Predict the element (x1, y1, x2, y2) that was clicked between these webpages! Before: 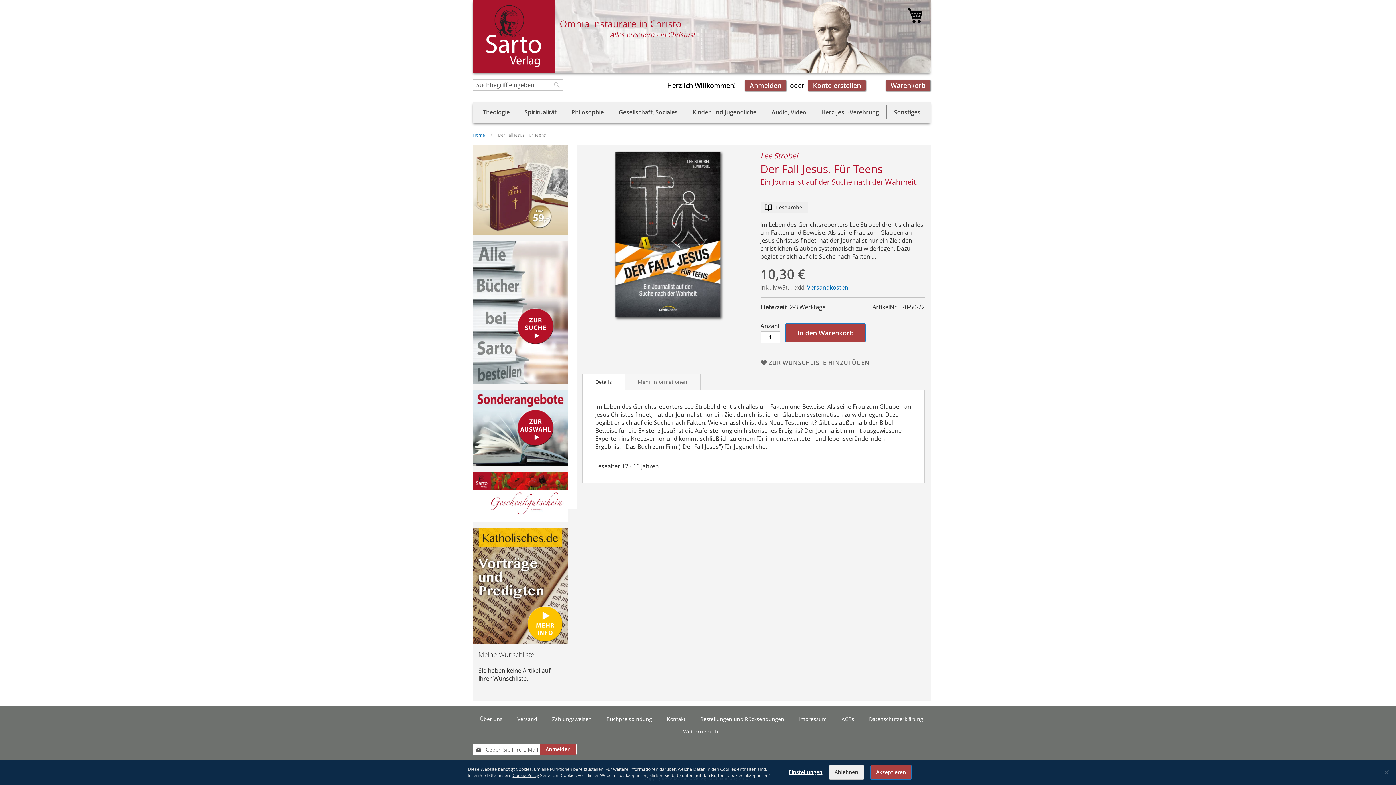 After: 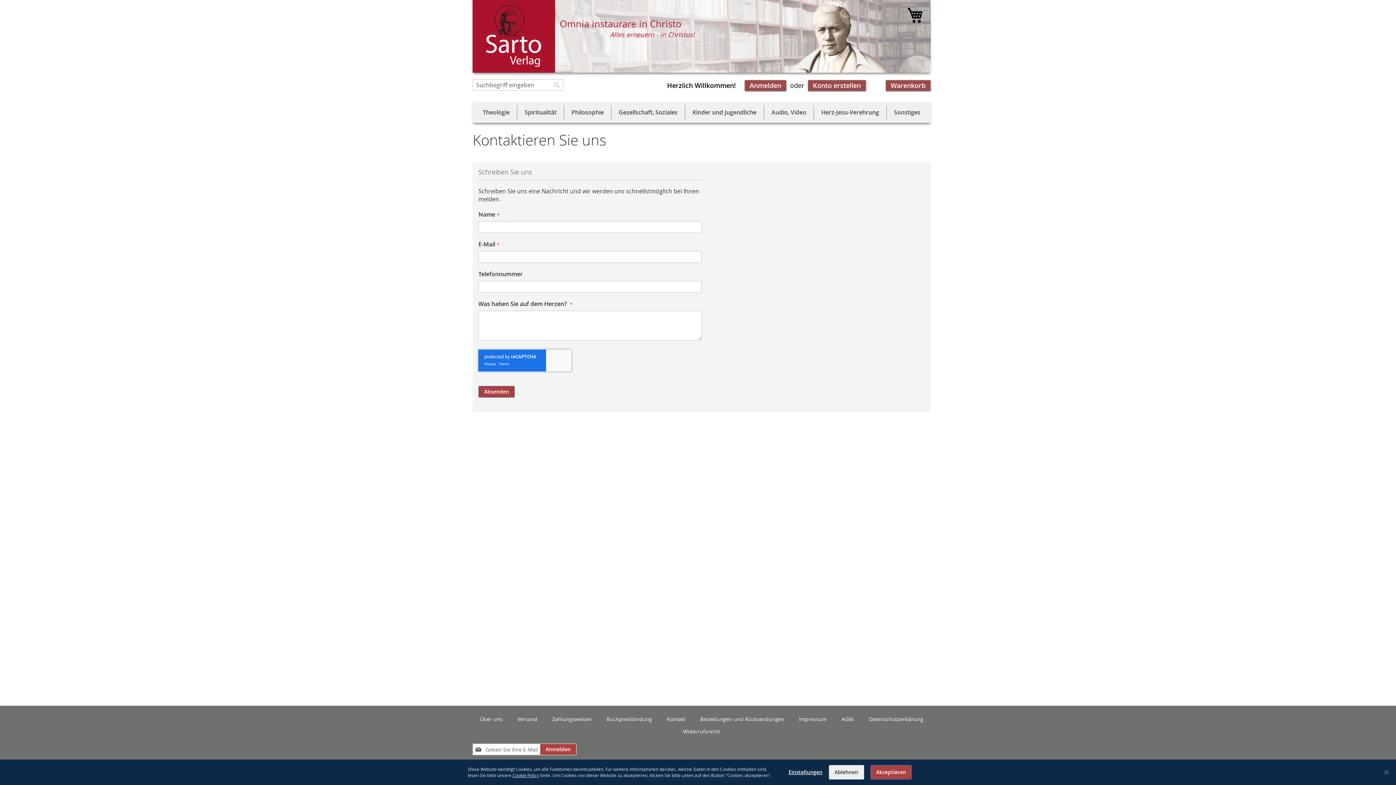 Action: bbox: (667, 716, 685, 722) label: Kontakt